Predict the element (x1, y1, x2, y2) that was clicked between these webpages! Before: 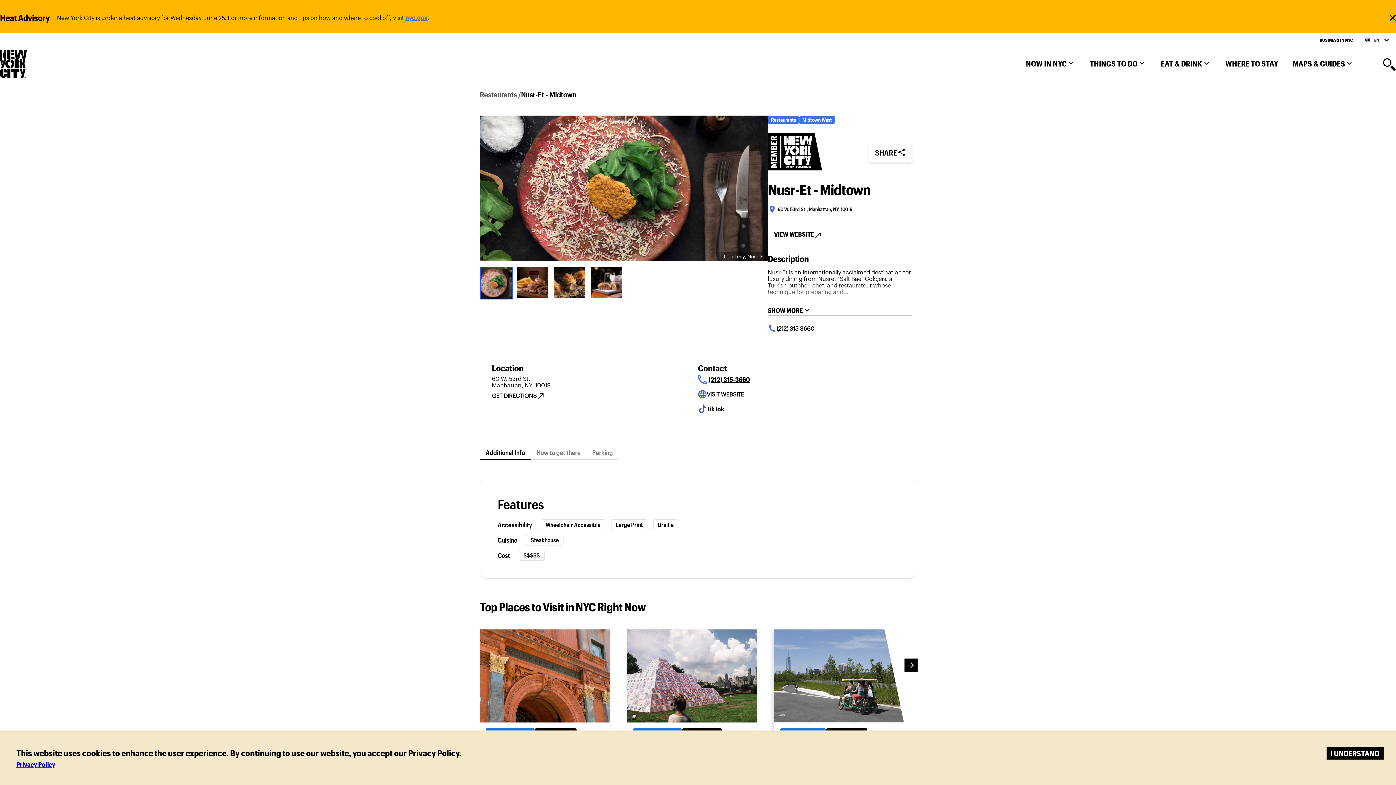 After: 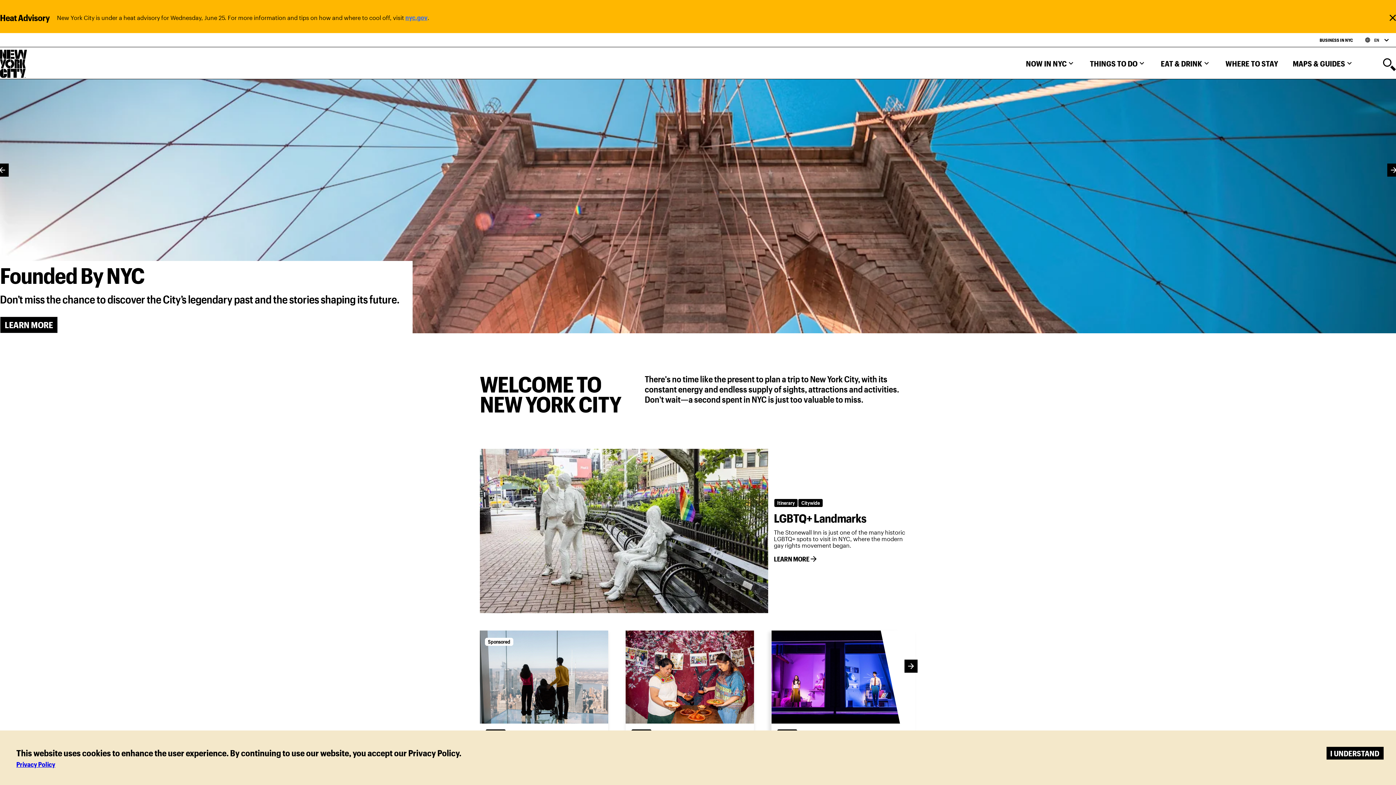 Action: bbox: (0, 49, 26, 76)